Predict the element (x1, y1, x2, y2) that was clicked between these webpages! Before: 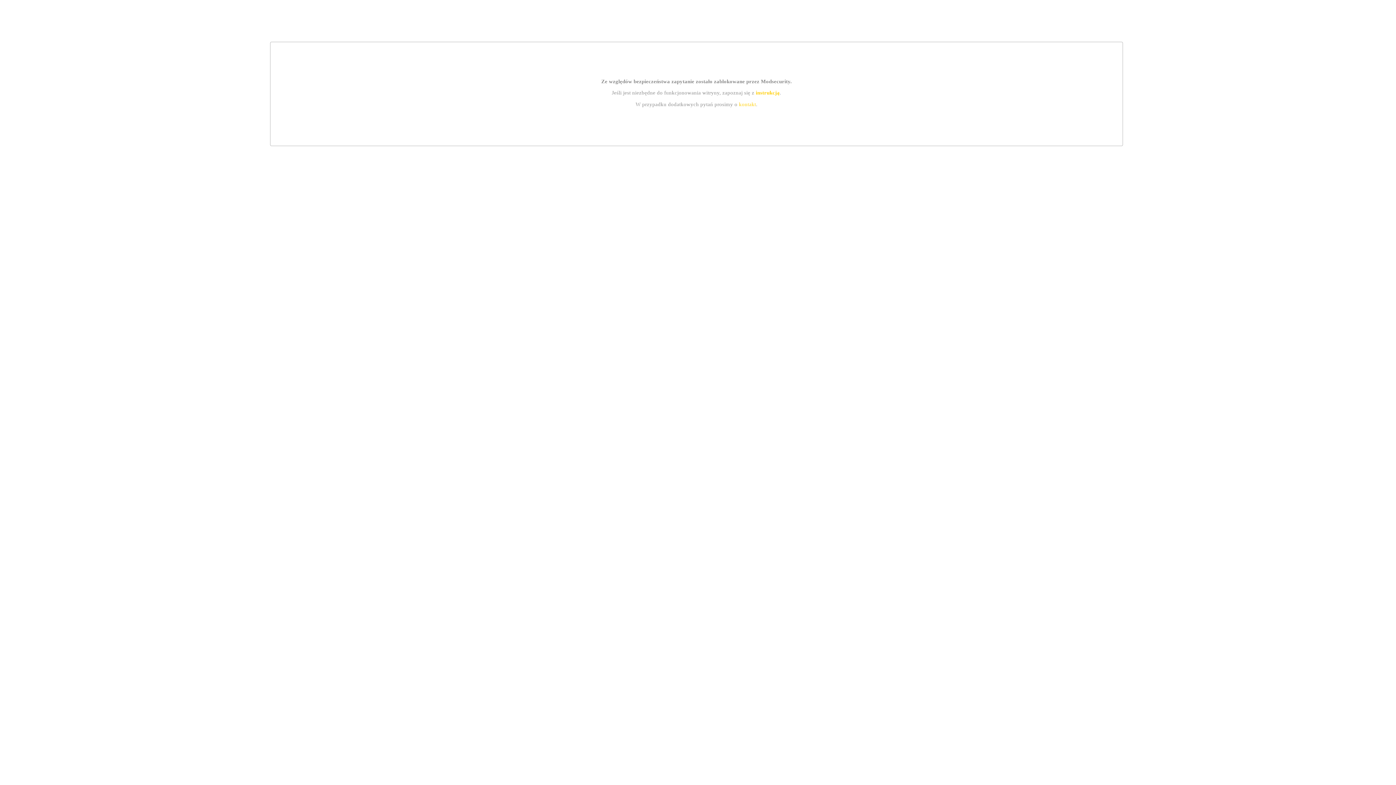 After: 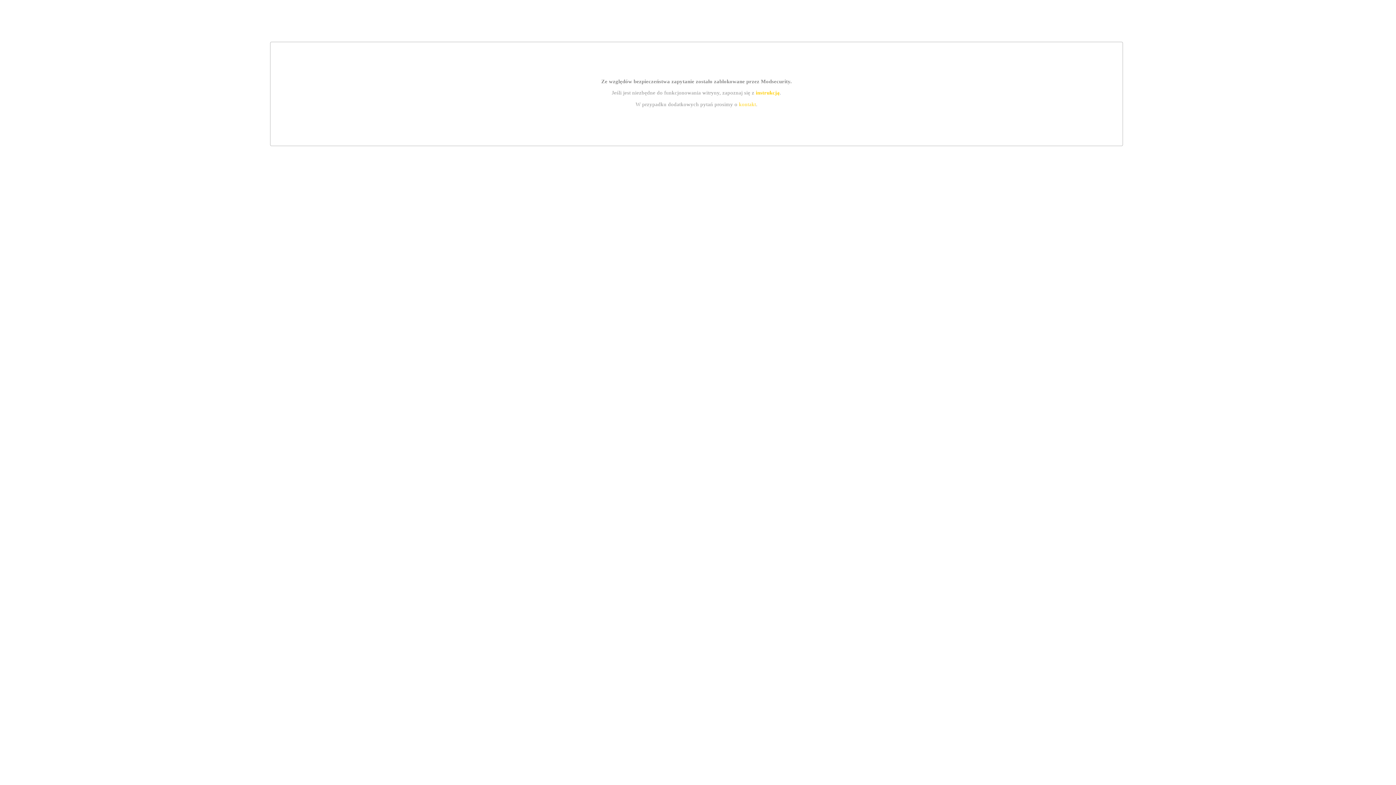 Action: label: kontakt bbox: (739, 101, 756, 107)